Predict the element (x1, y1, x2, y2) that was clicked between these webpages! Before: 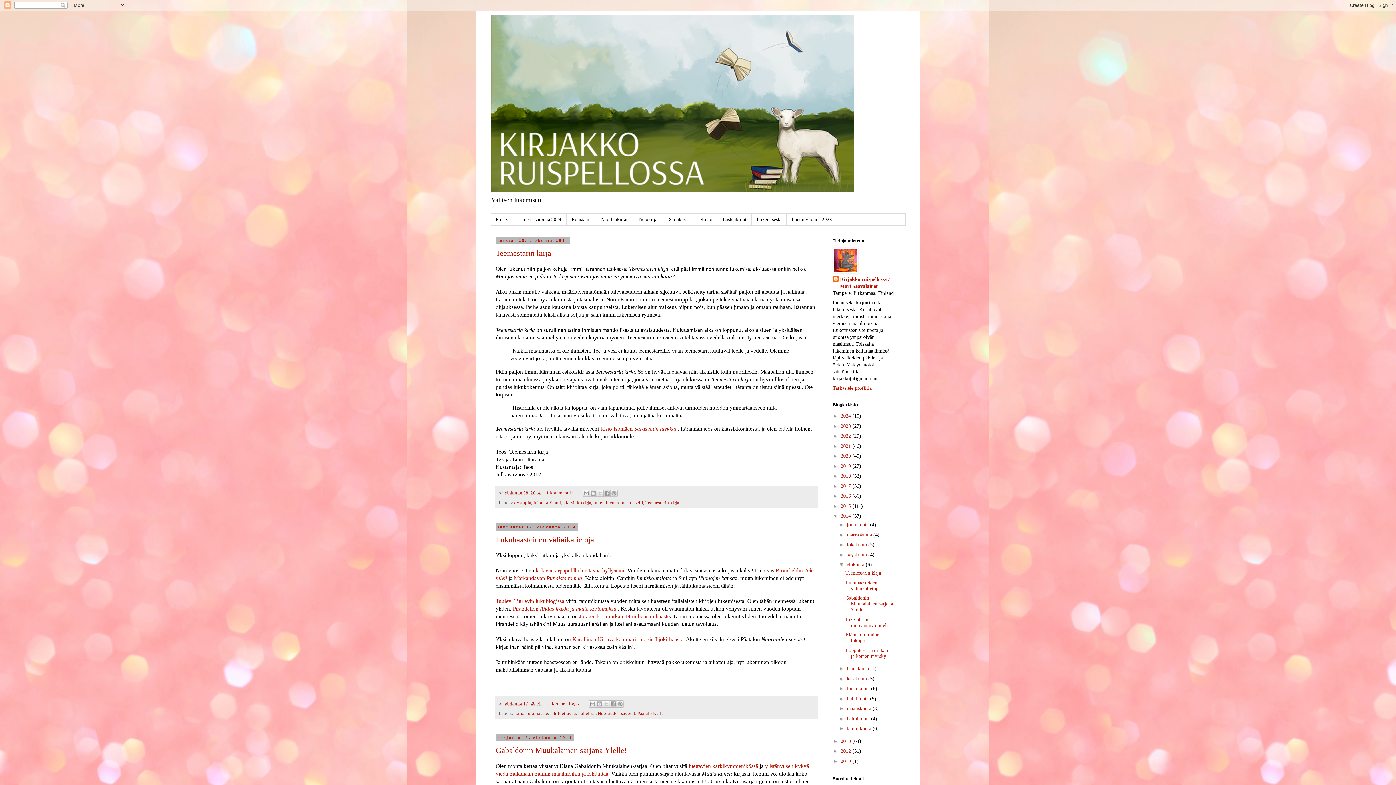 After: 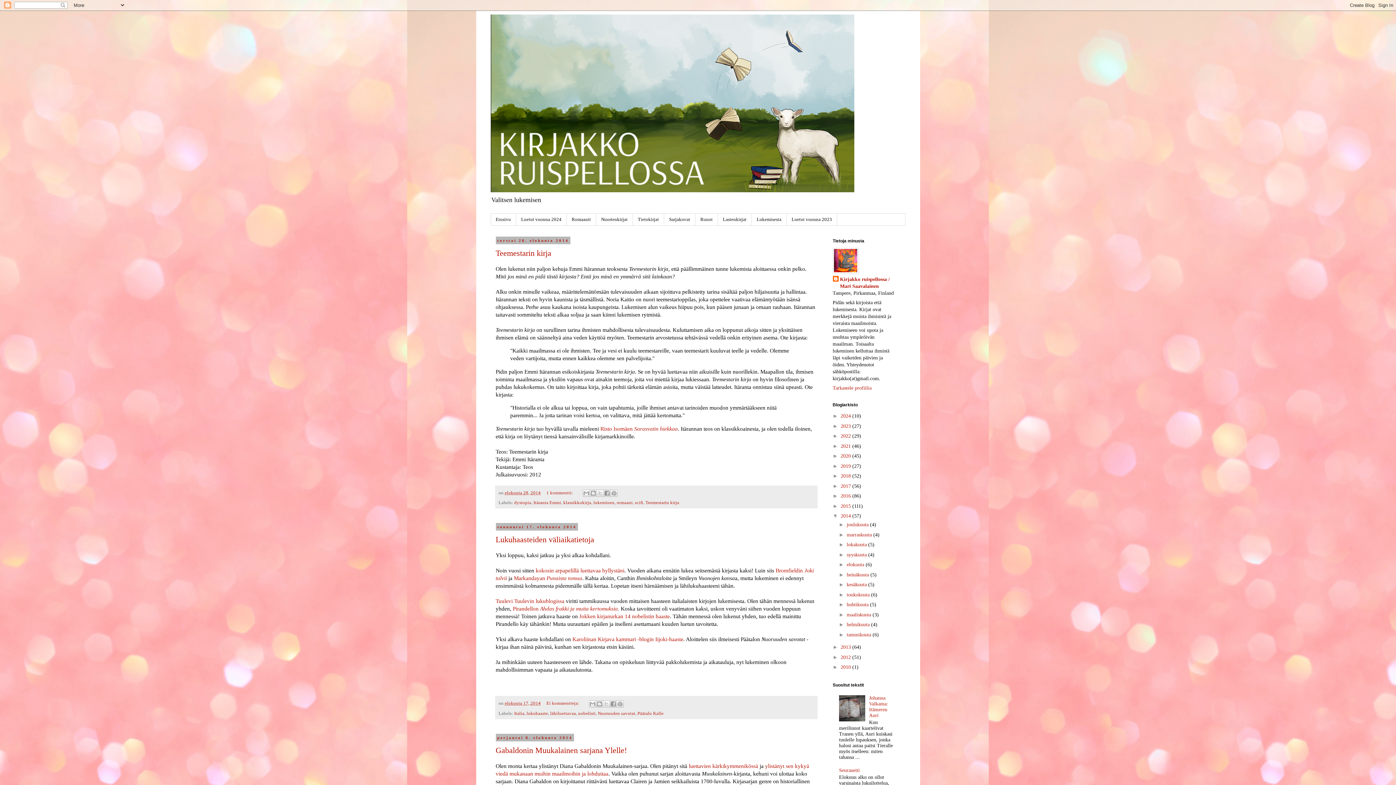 Action: bbox: (839, 561, 847, 567) label: ▼  